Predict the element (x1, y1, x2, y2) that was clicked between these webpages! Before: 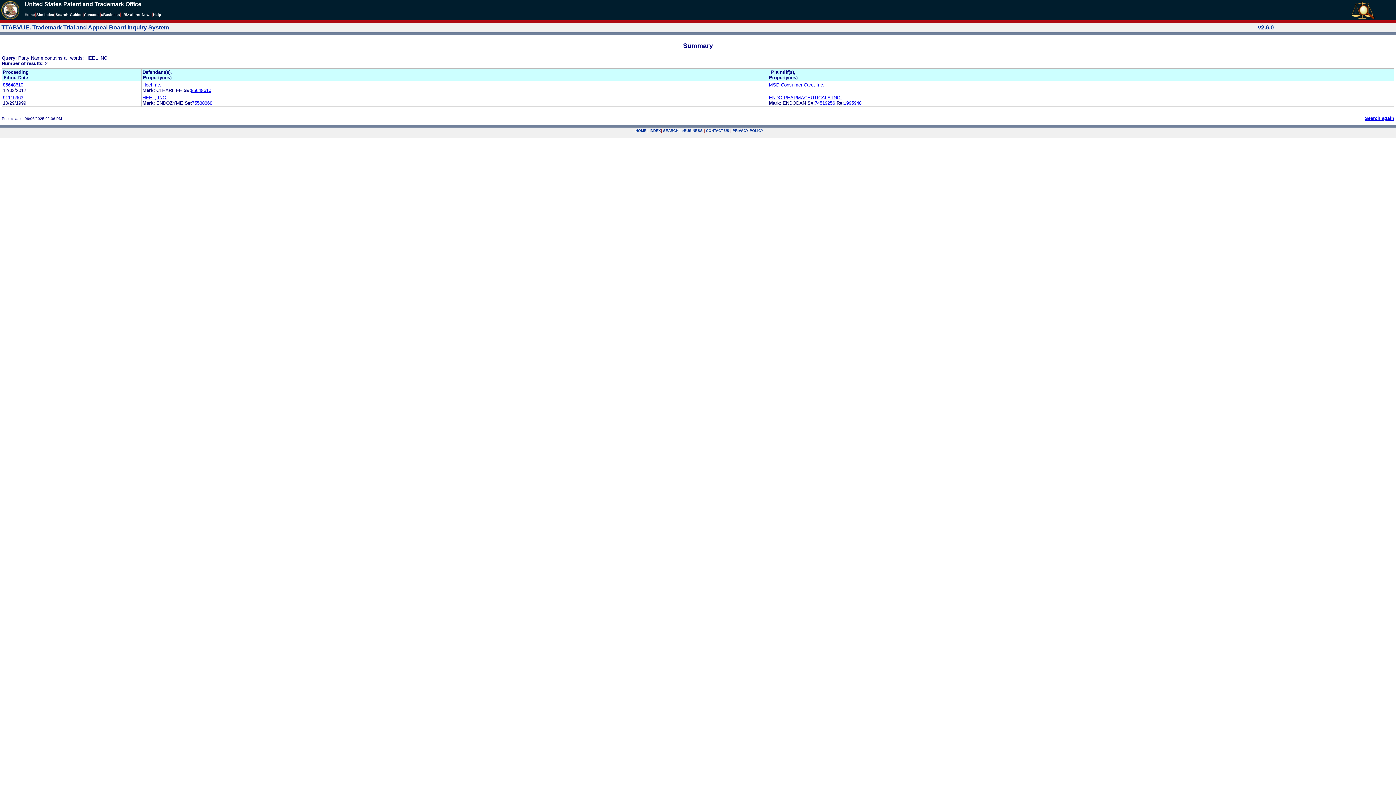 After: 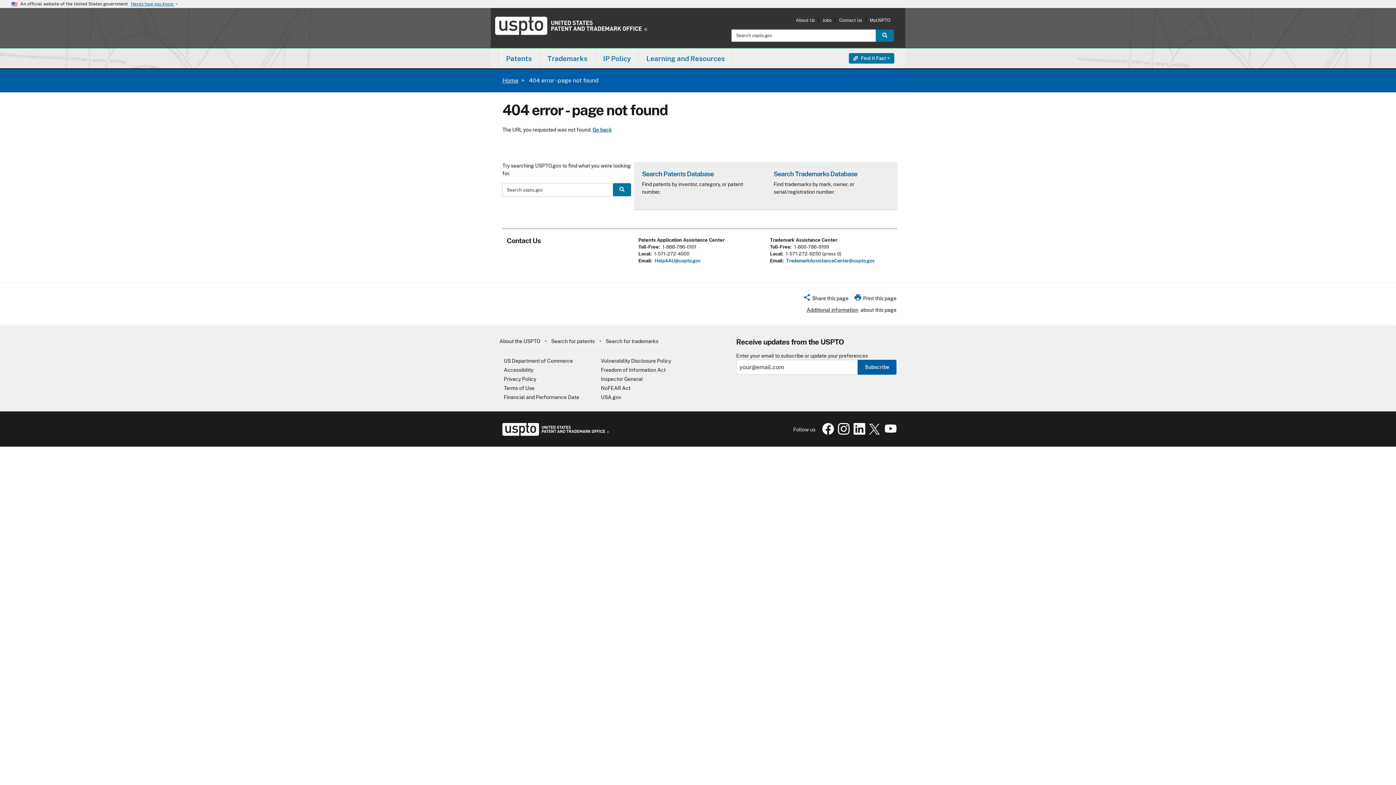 Action: bbox: (84, 12, 99, 16) label: Contacts